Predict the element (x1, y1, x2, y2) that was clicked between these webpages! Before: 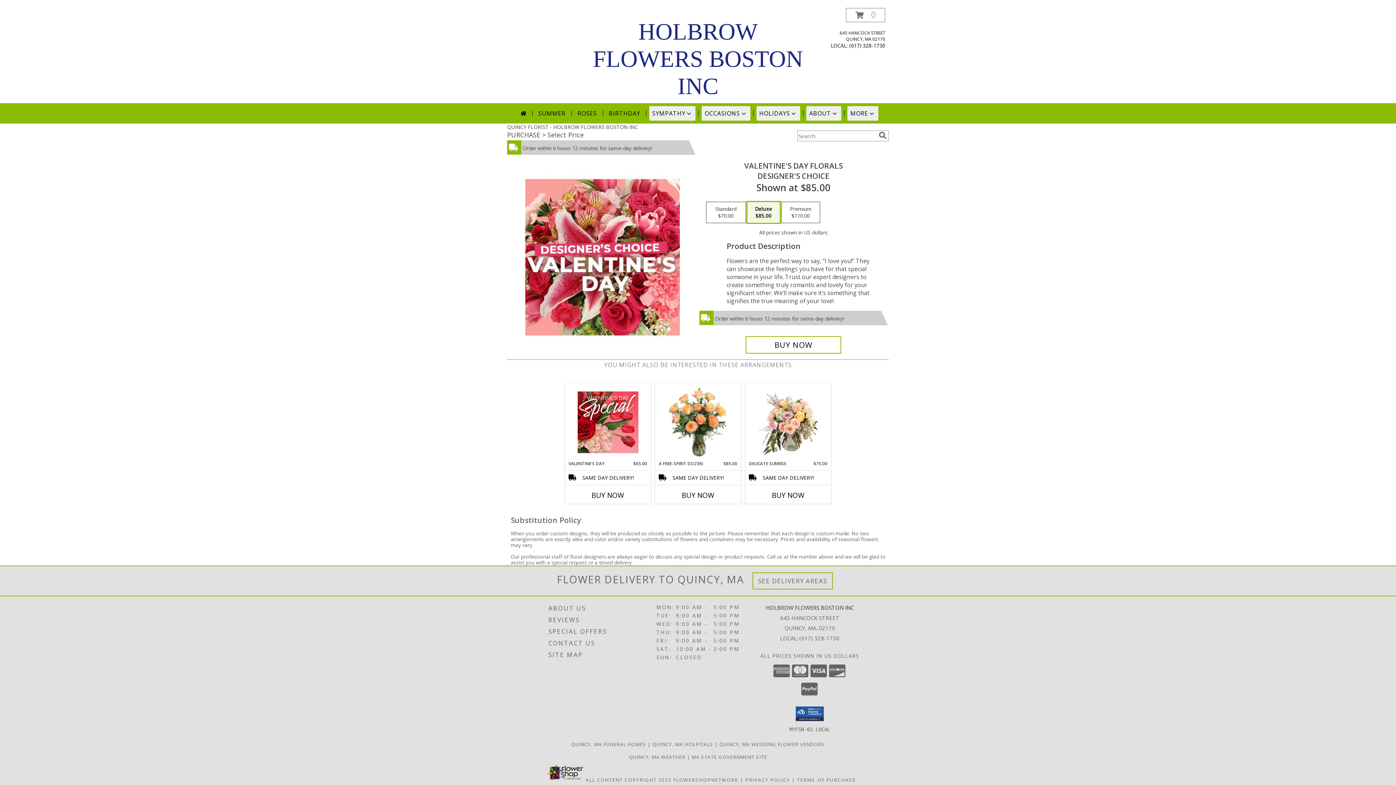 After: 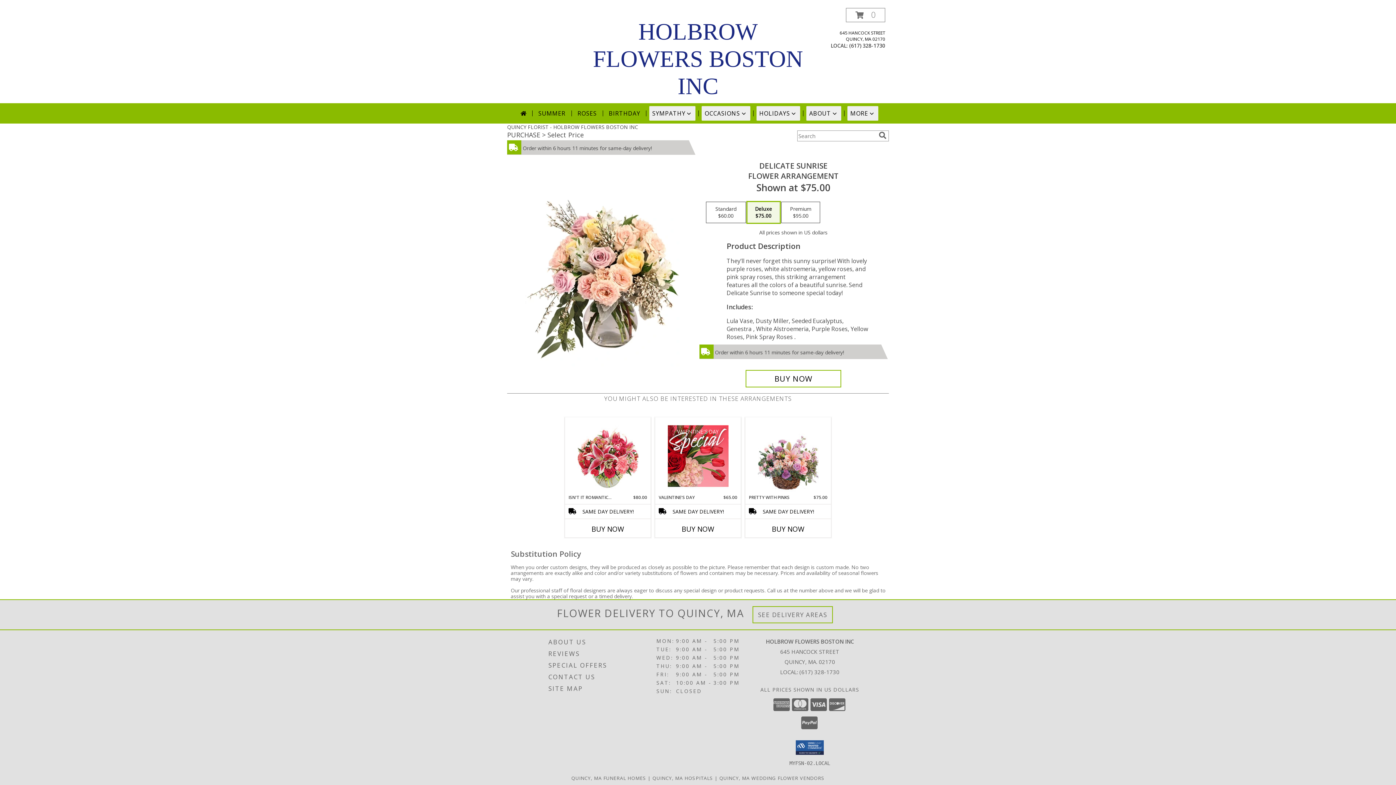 Action: bbox: (758, 385, 818, 458) label: View Delicate Sunrise Flower Arrangement Info